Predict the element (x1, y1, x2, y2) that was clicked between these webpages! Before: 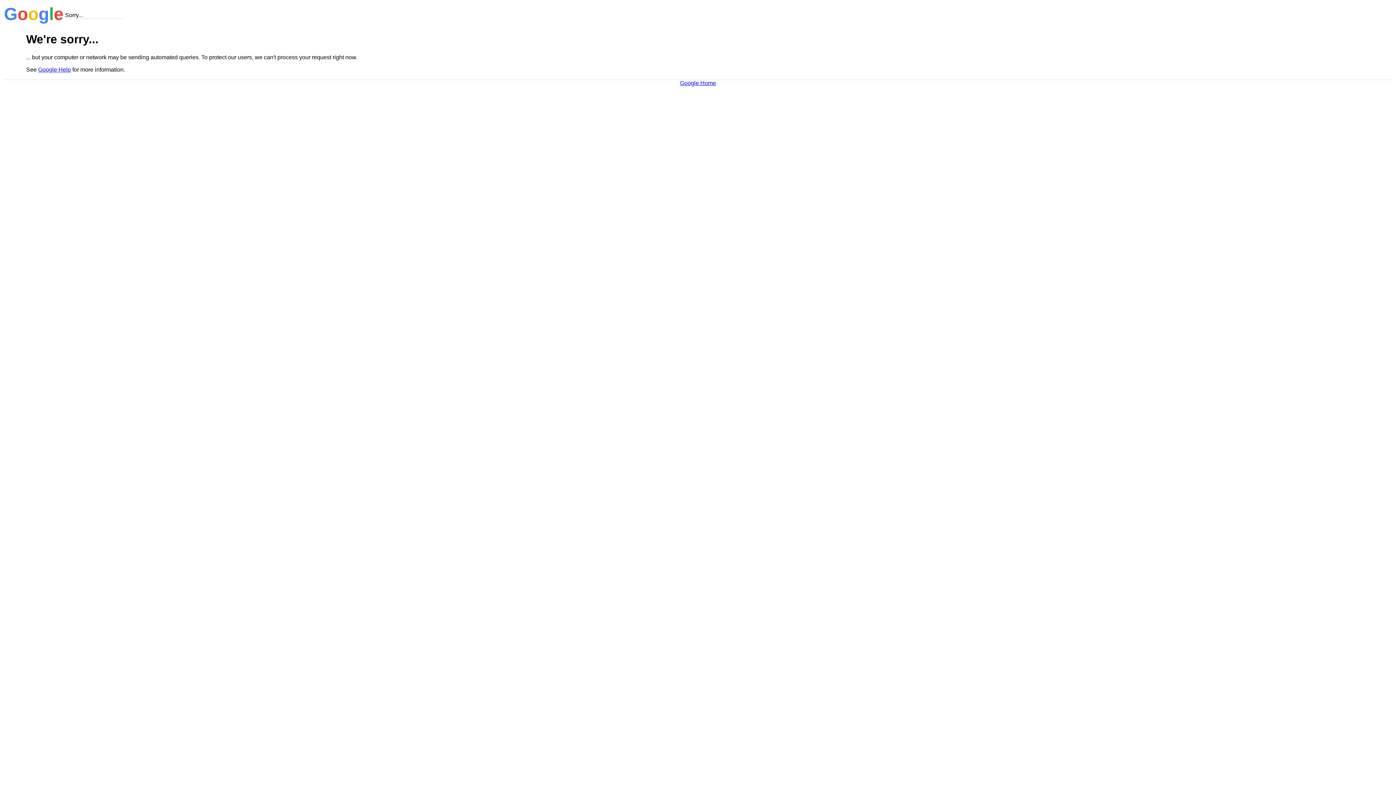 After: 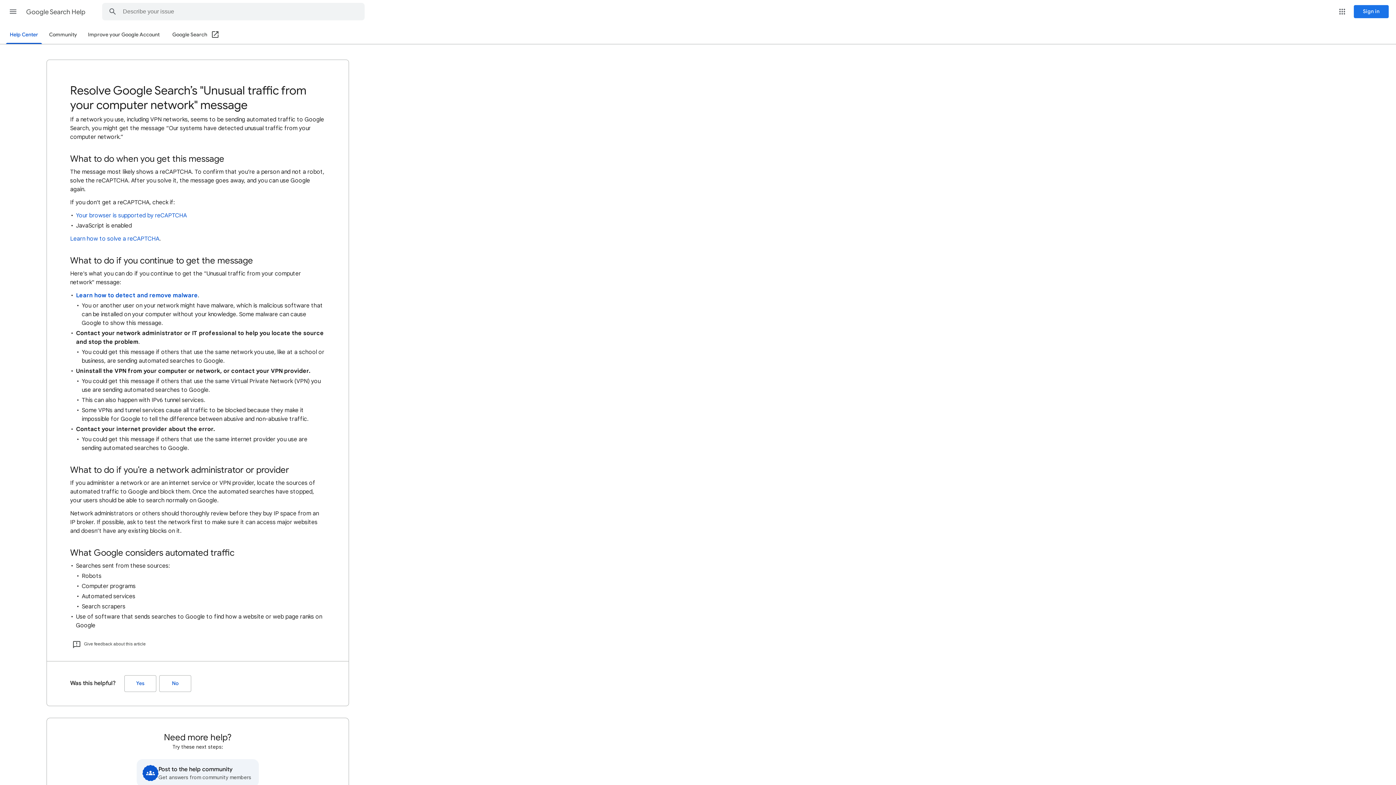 Action: bbox: (38, 66, 70, 72) label: Google Help